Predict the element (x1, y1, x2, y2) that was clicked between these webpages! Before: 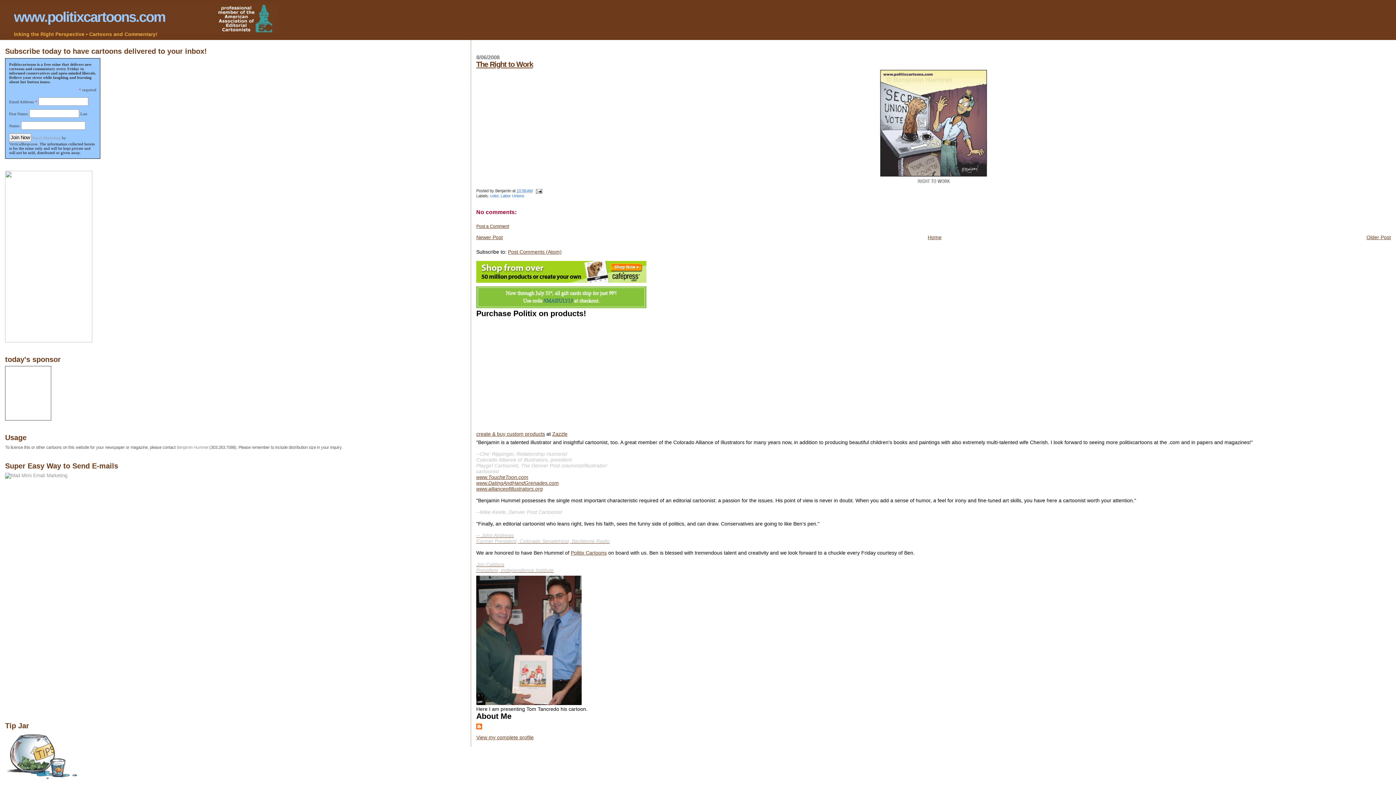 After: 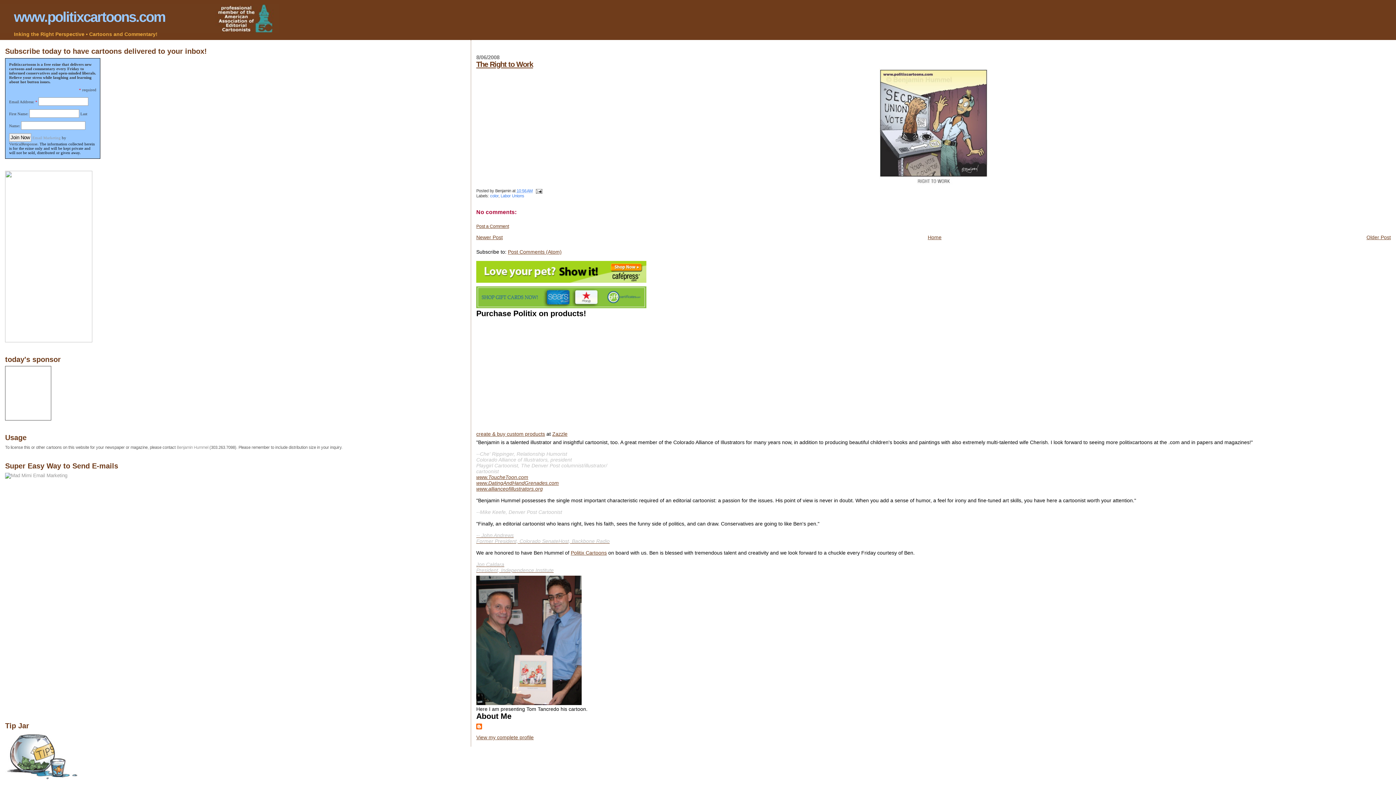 Action: bbox: (476, 303, 646, 309)